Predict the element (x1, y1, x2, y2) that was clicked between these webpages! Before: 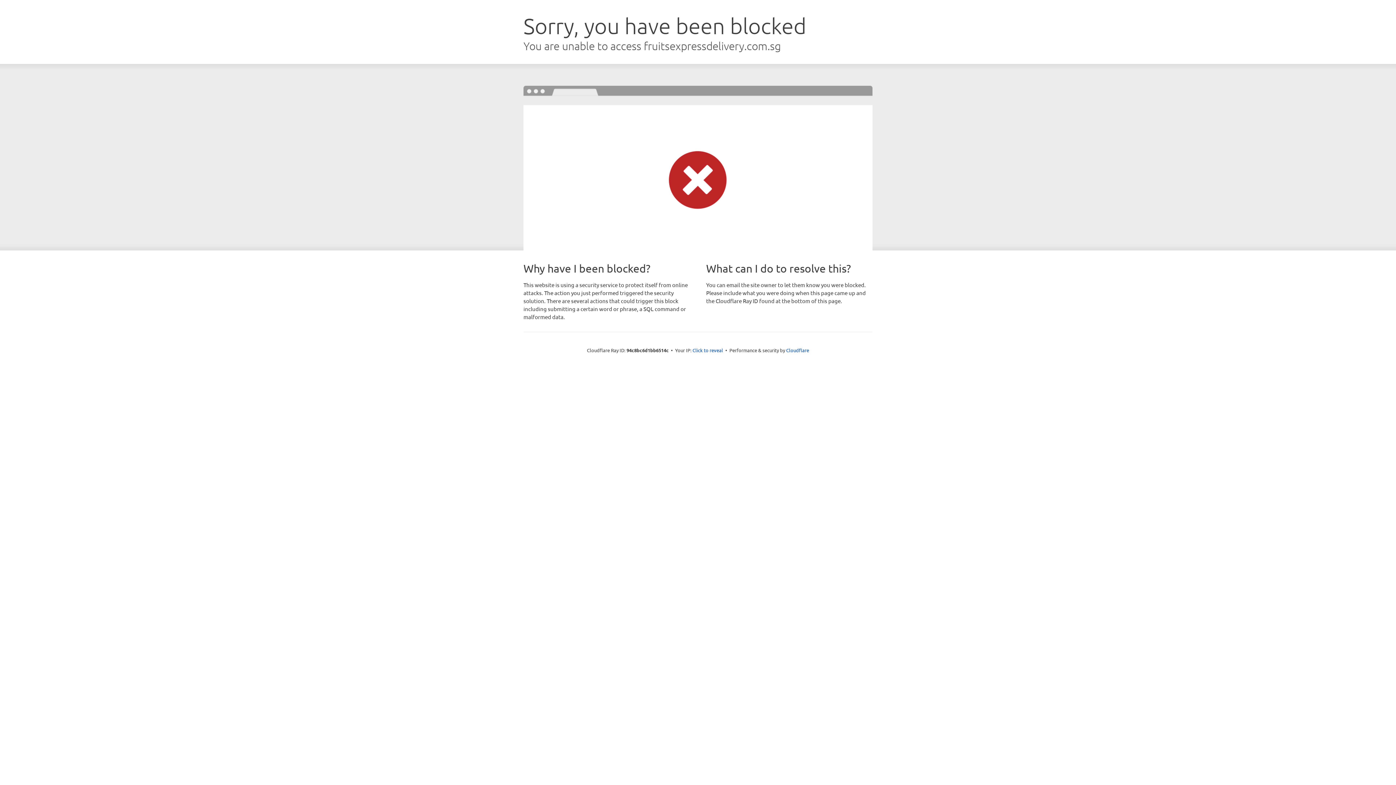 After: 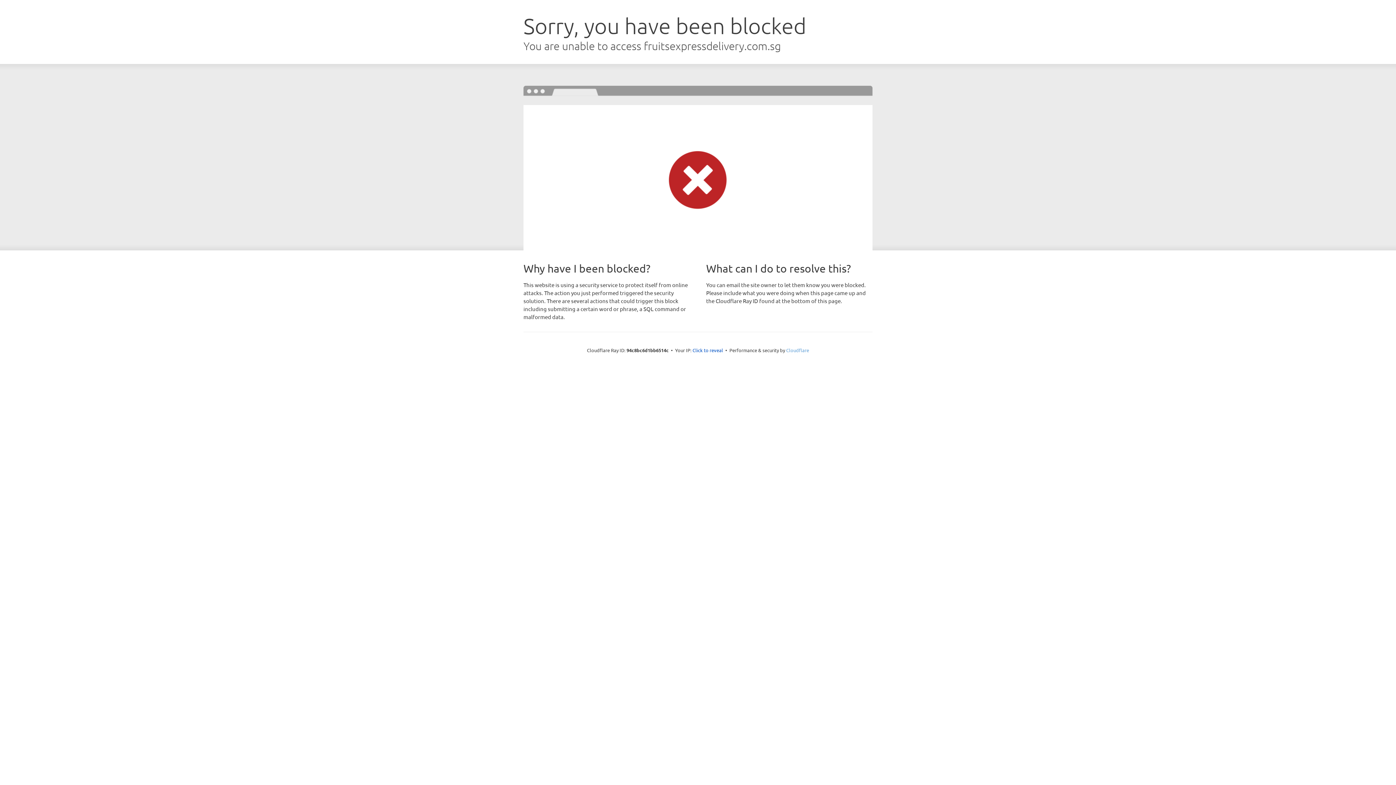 Action: bbox: (786, 347, 809, 353) label: Cloudflare